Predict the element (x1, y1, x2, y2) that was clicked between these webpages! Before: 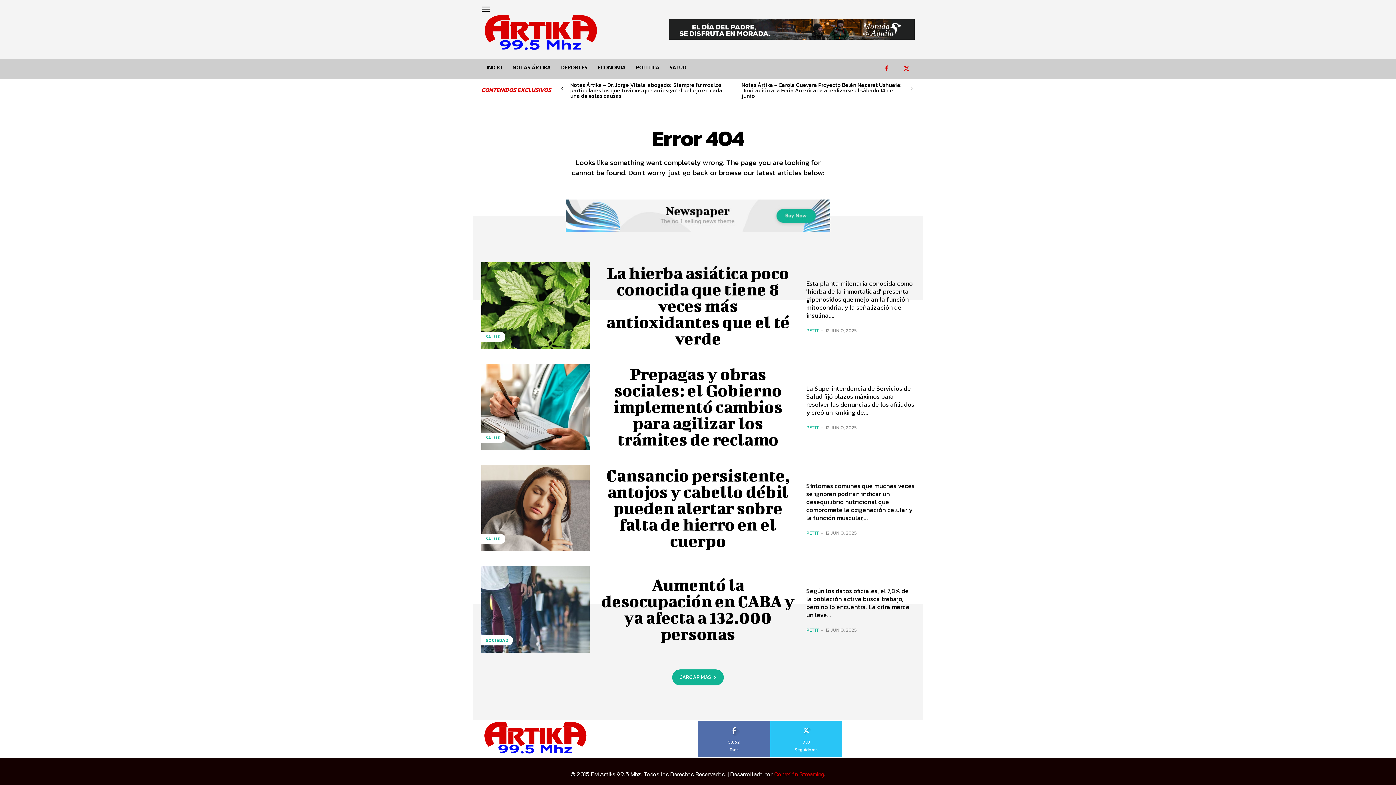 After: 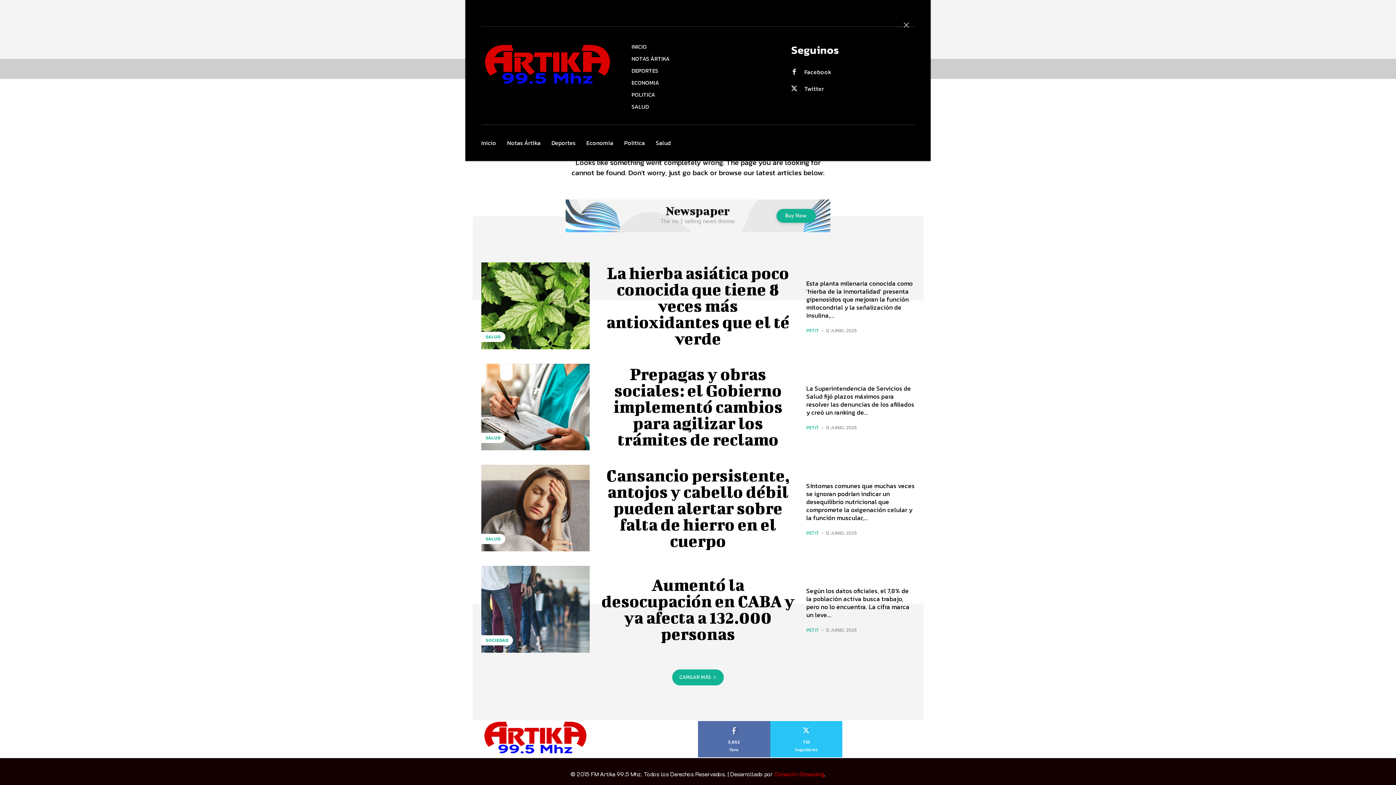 Action: bbox: (481, 4, 490, 13)